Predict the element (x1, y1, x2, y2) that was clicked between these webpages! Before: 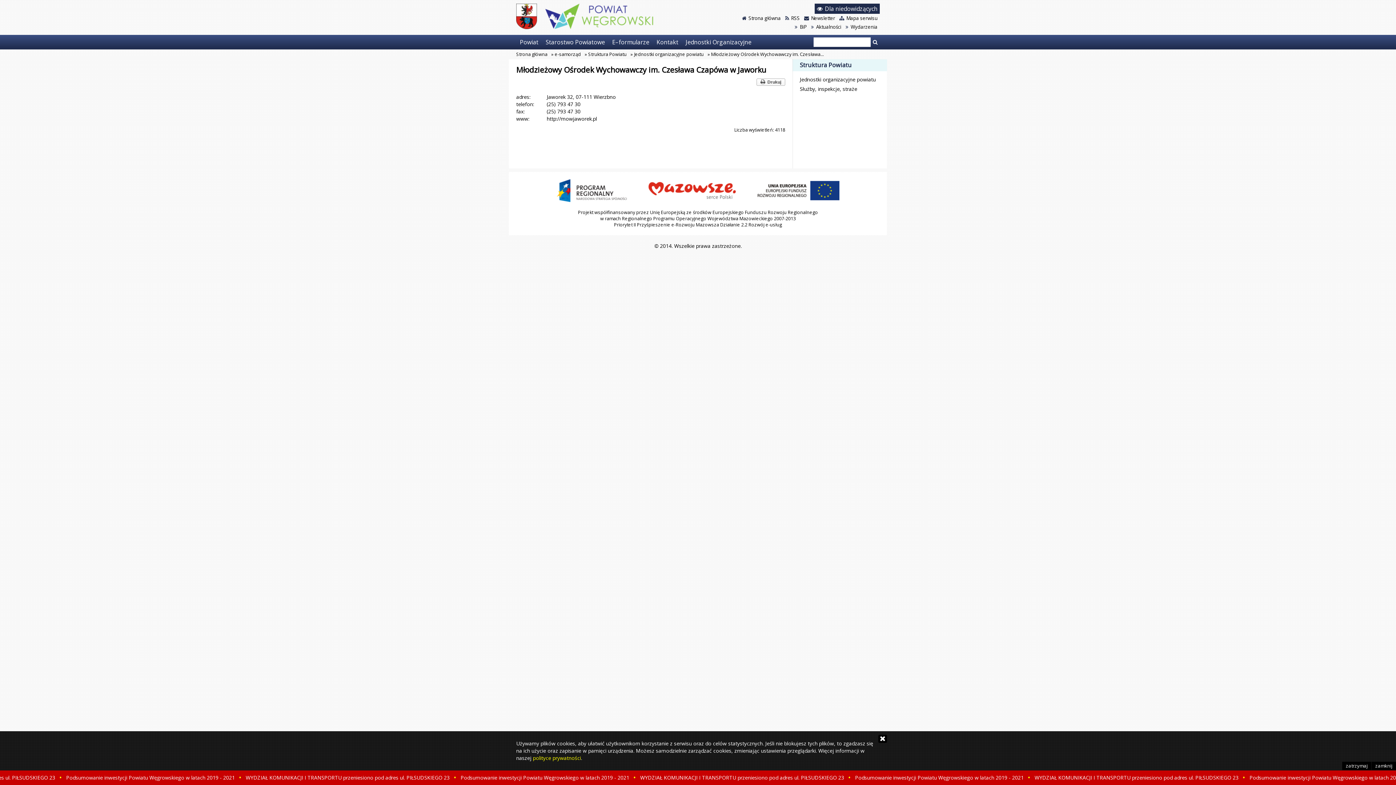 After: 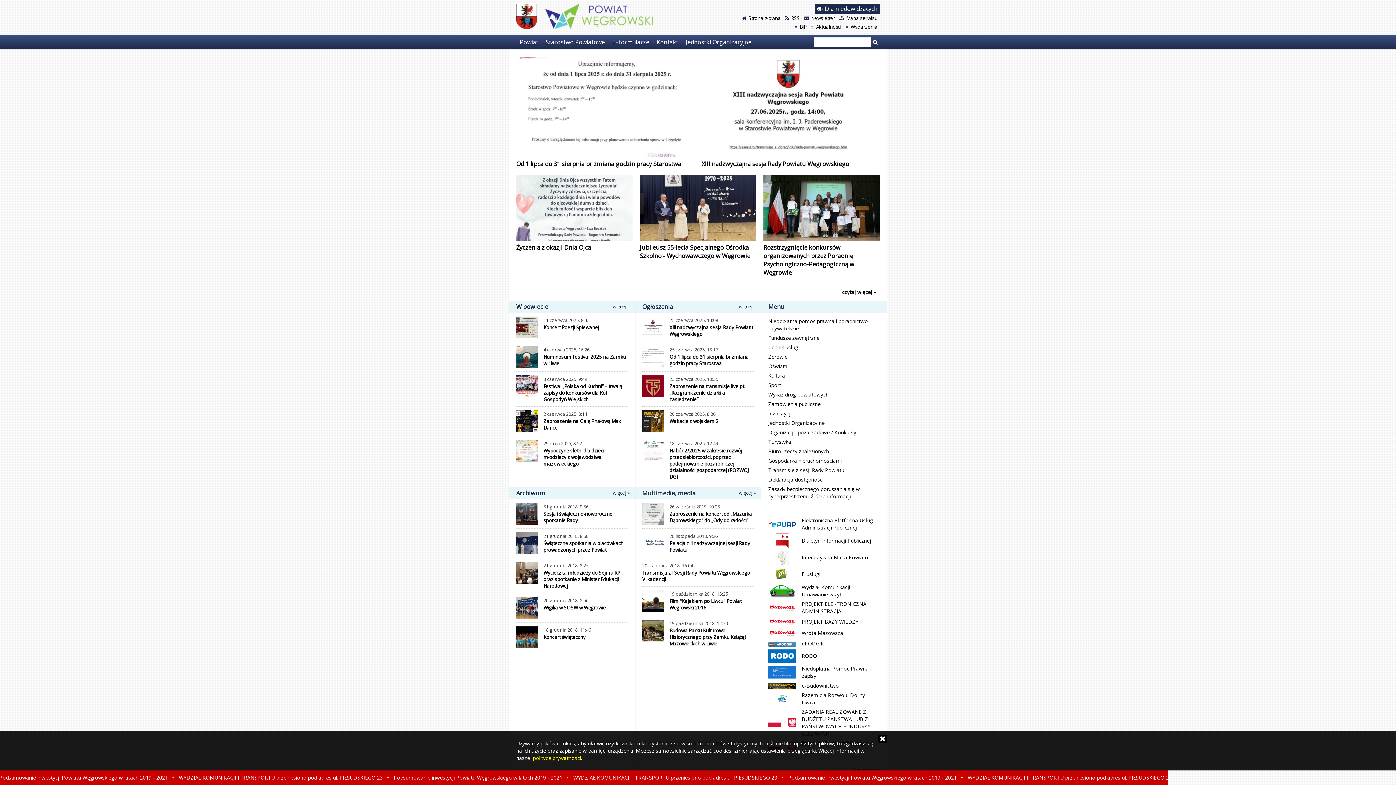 Action: label: powiatwegrowski.pl - Strona główna bbox: (516, 3, 653, 29)